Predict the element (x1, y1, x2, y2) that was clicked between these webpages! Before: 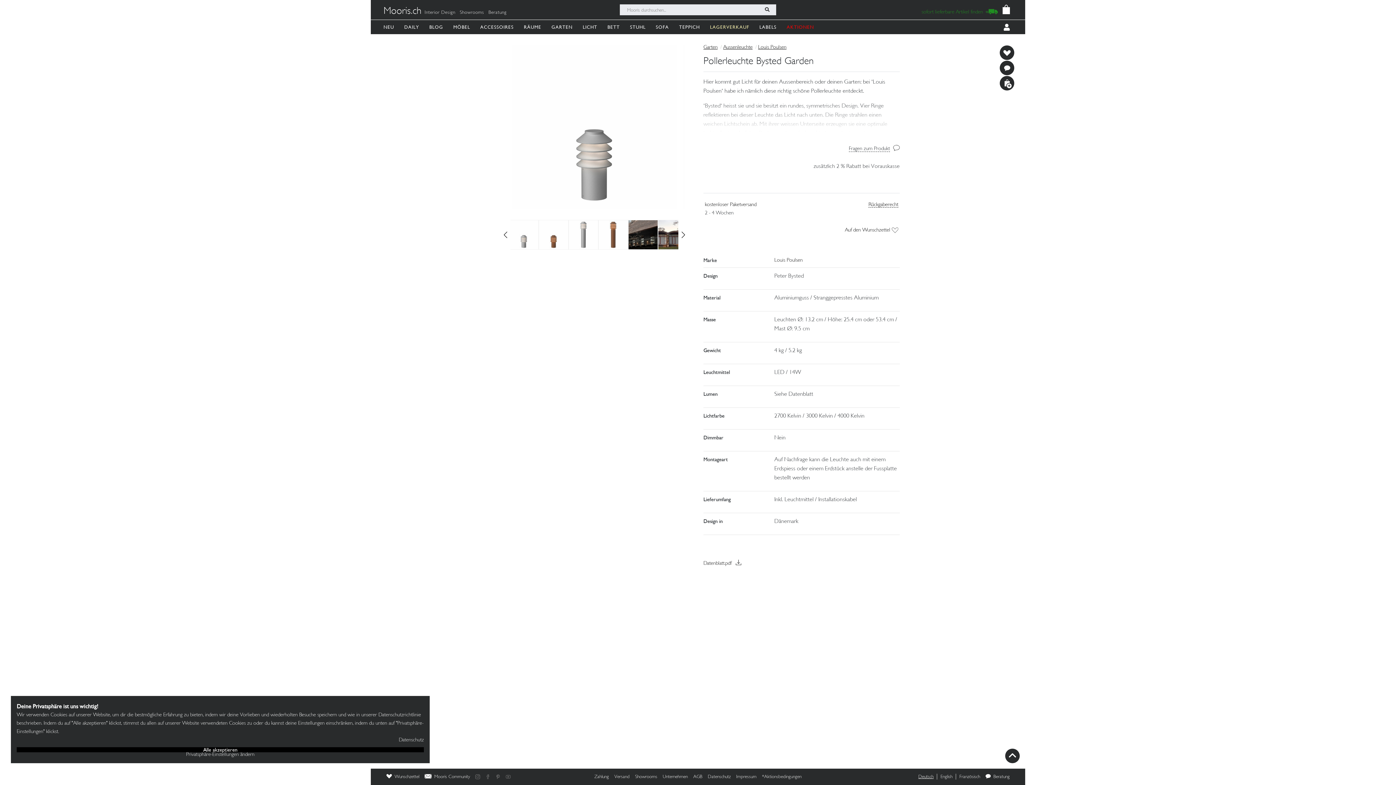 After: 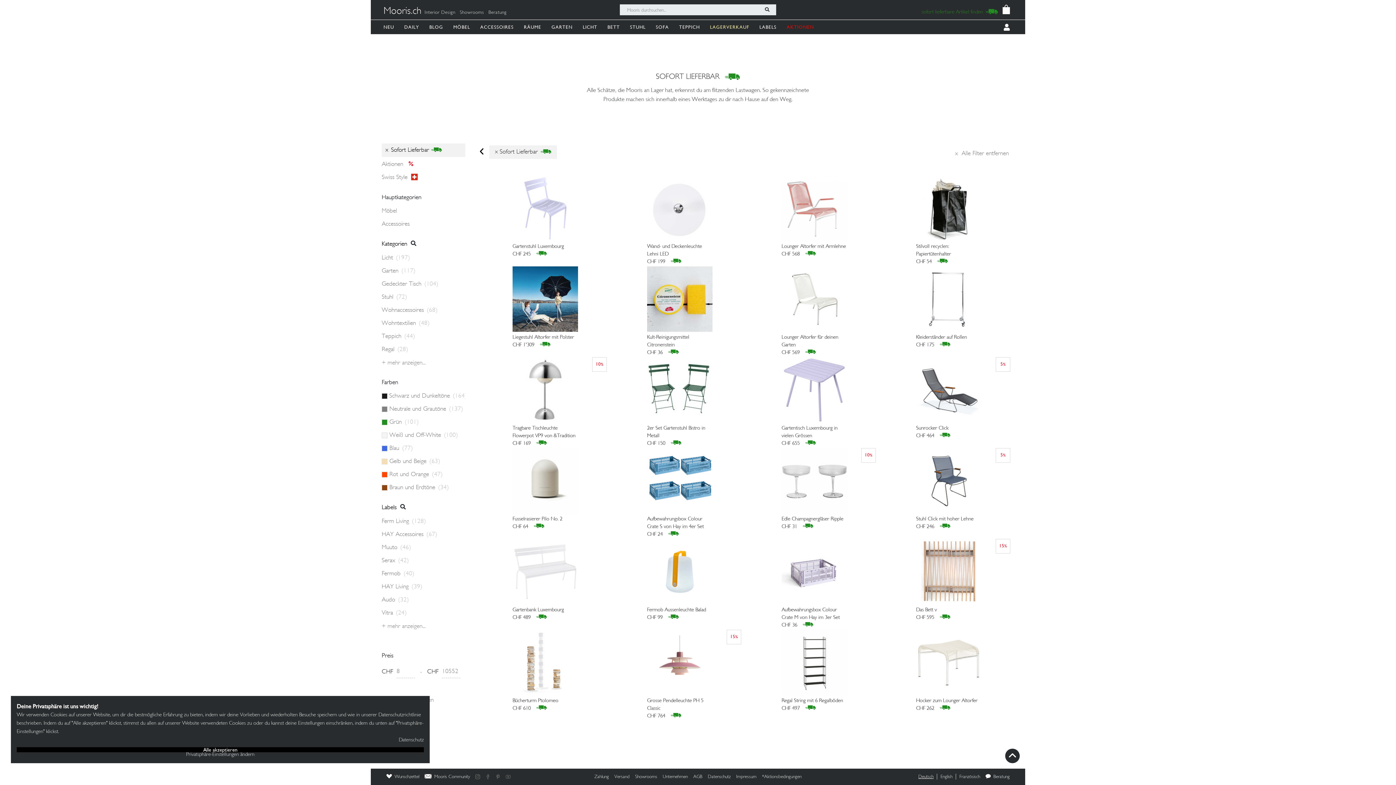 Action: bbox: (913, 6, 998, 18) label: sofort lieferbare Artikel finden